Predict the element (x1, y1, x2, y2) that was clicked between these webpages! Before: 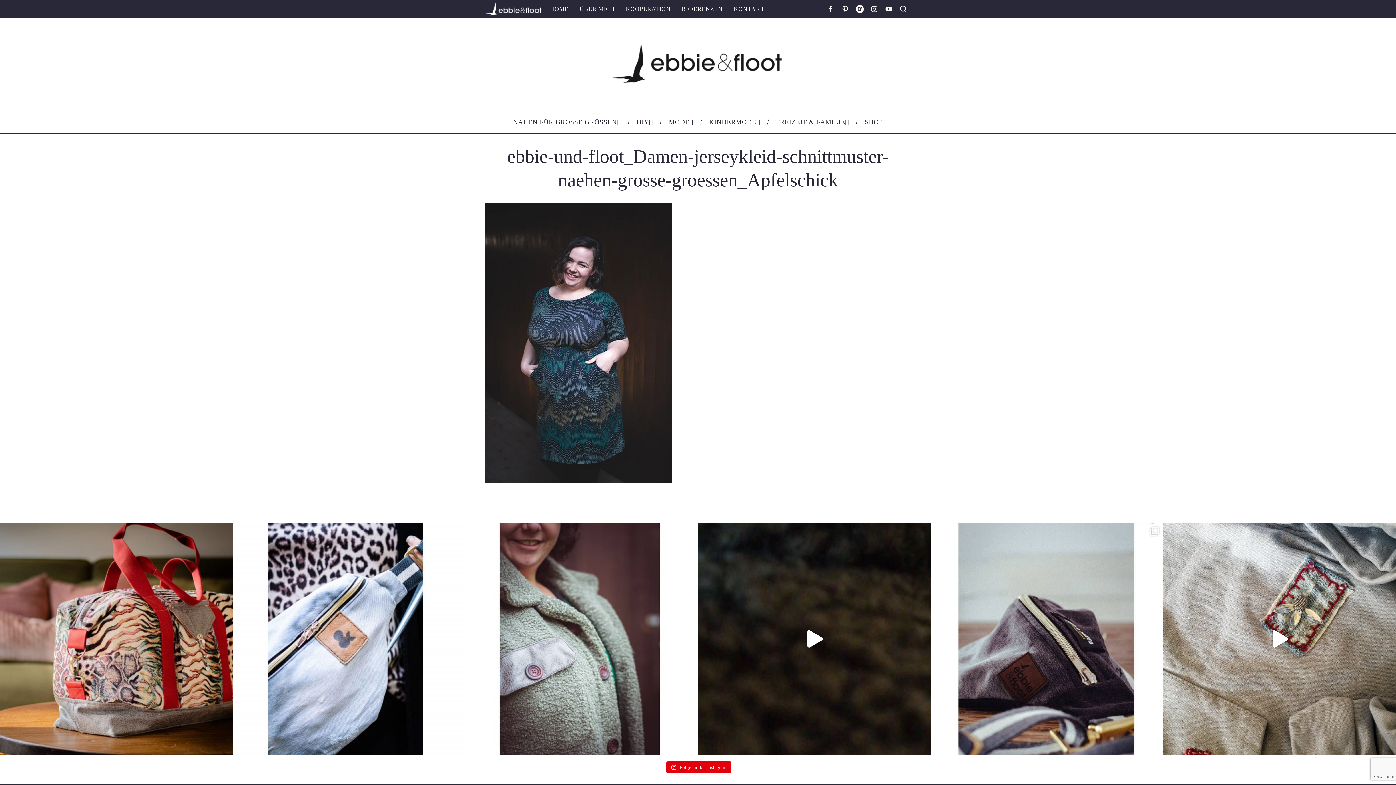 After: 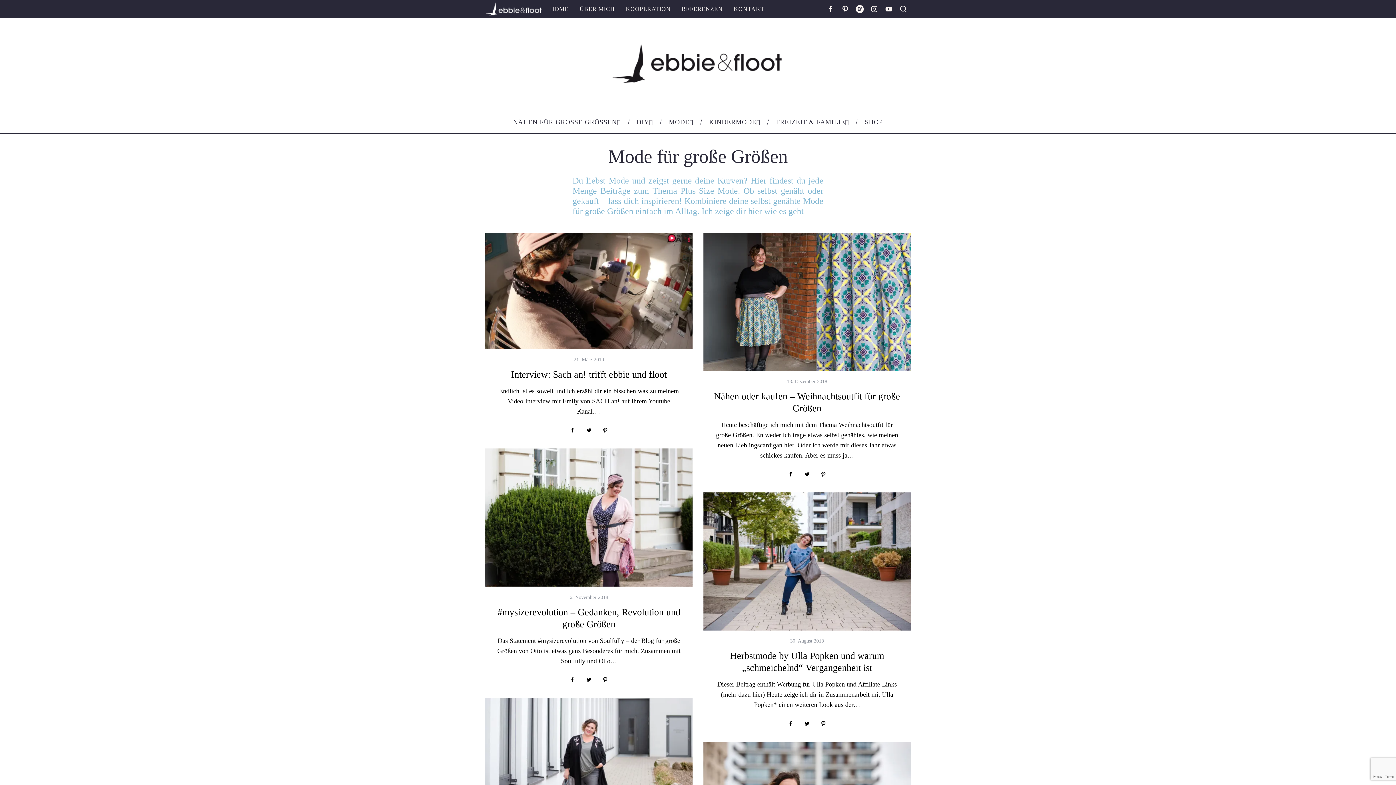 Action: label: MODE bbox: (661, 111, 701, 133)